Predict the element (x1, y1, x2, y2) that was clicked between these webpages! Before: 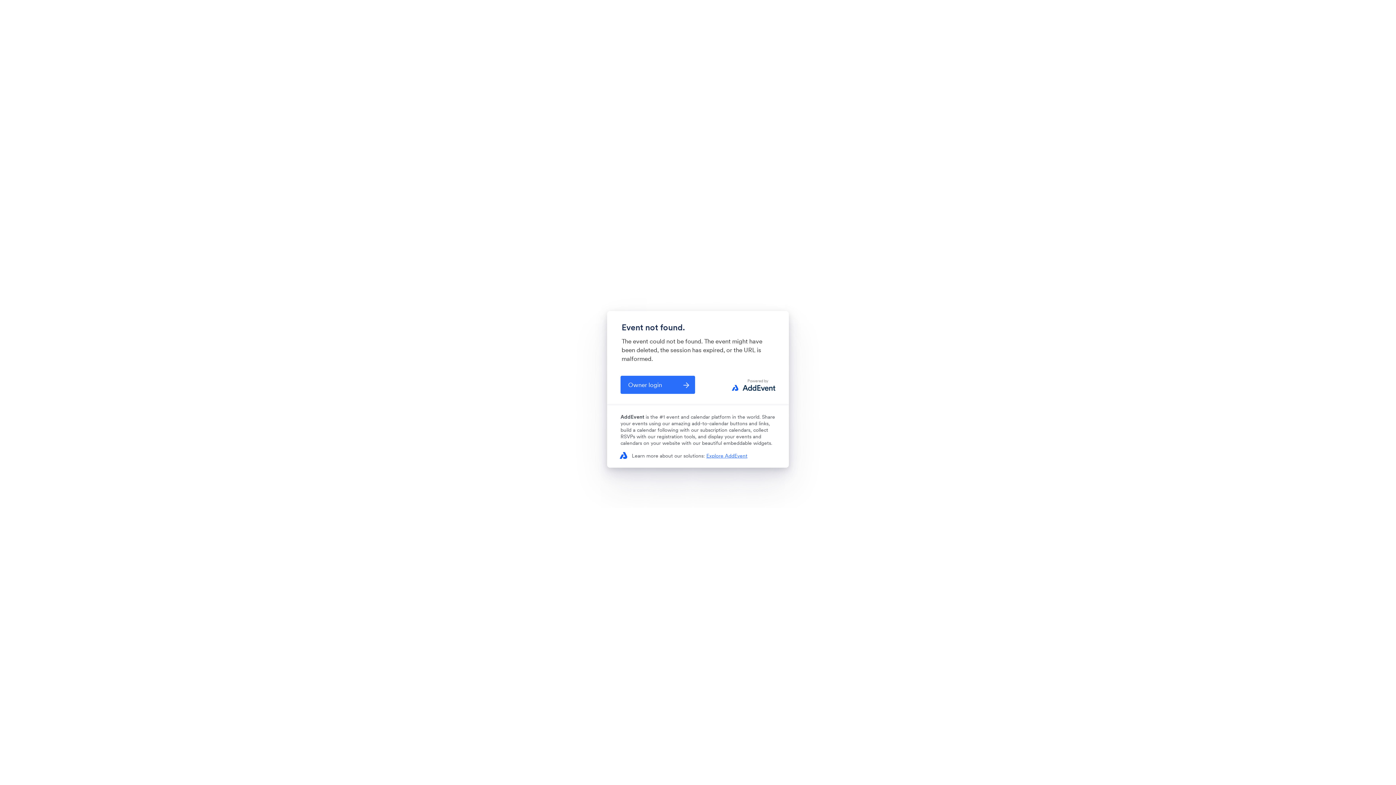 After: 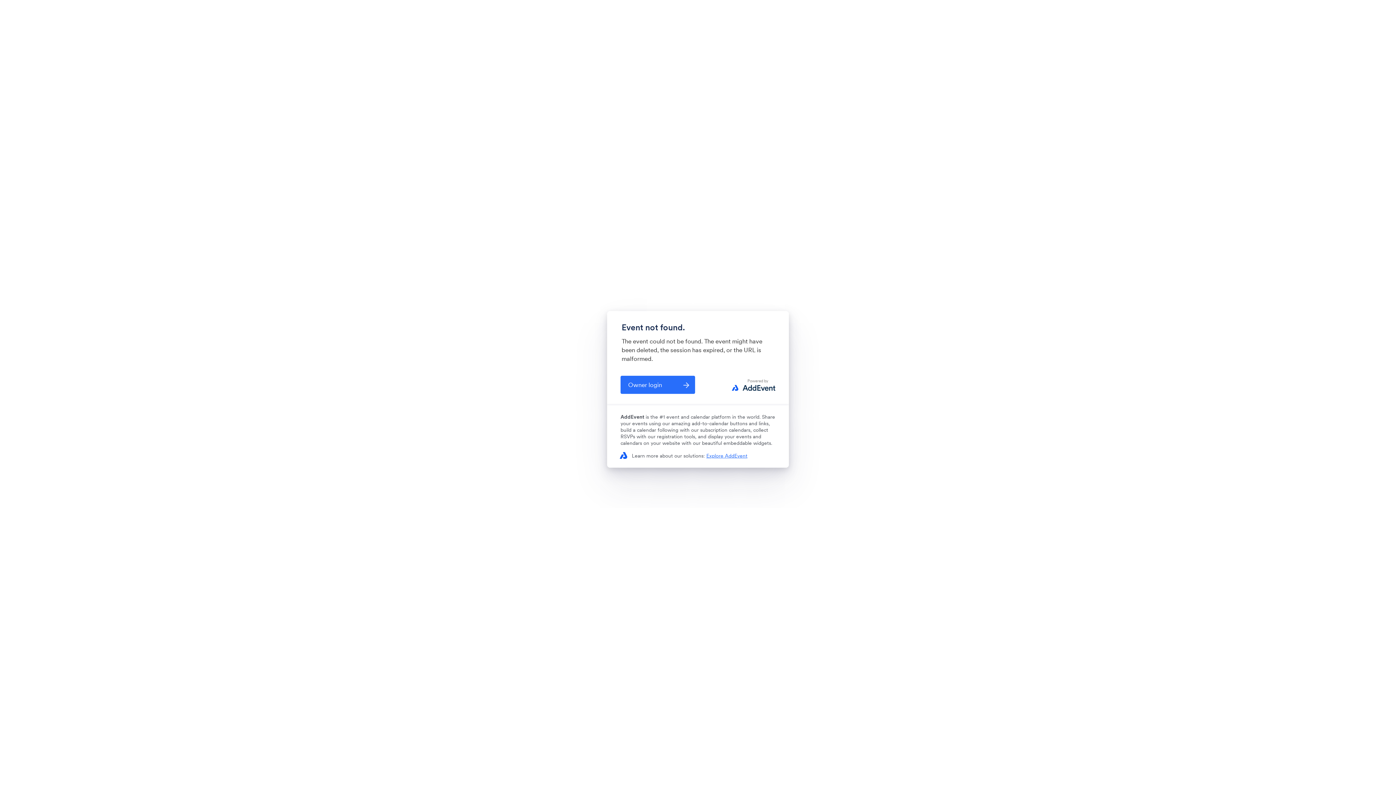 Action: bbox: (730, 383, 775, 393)